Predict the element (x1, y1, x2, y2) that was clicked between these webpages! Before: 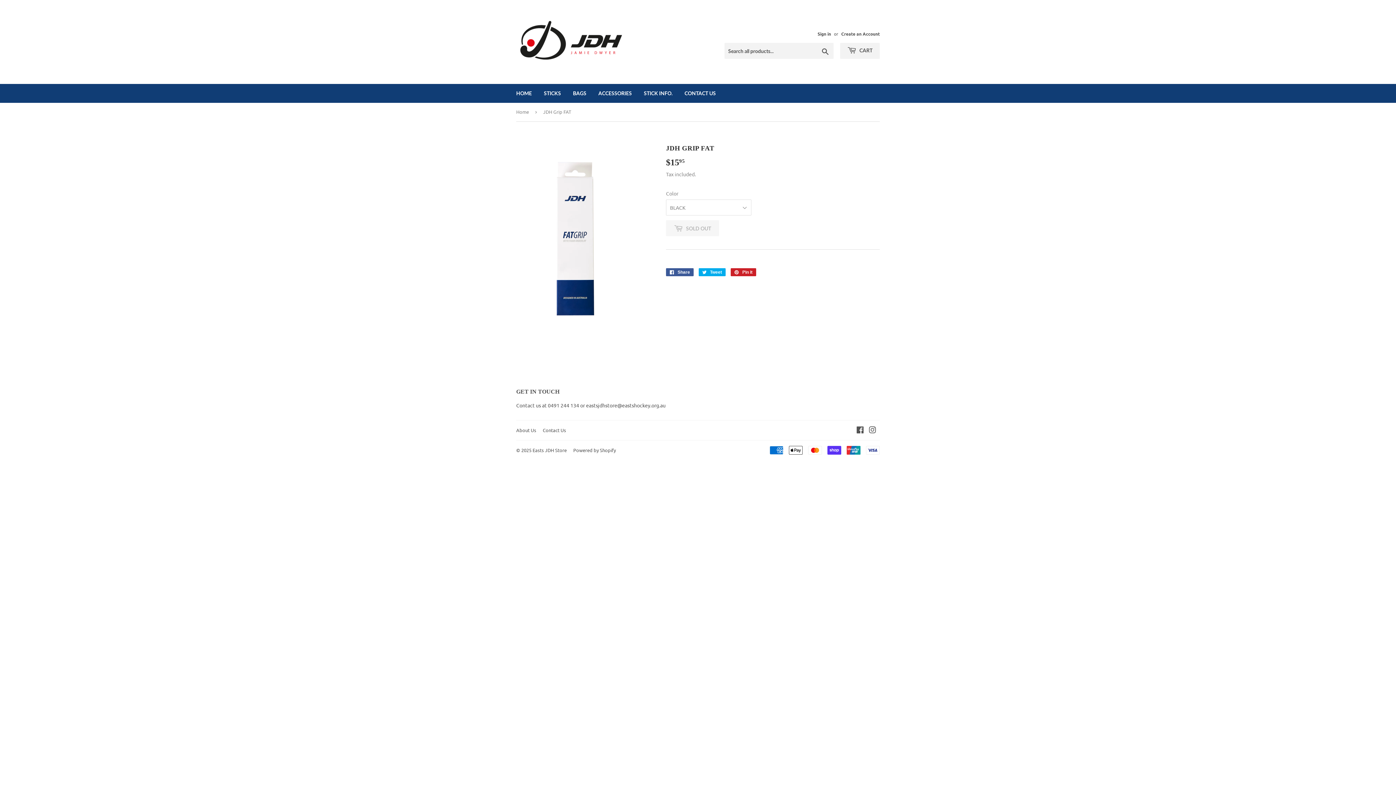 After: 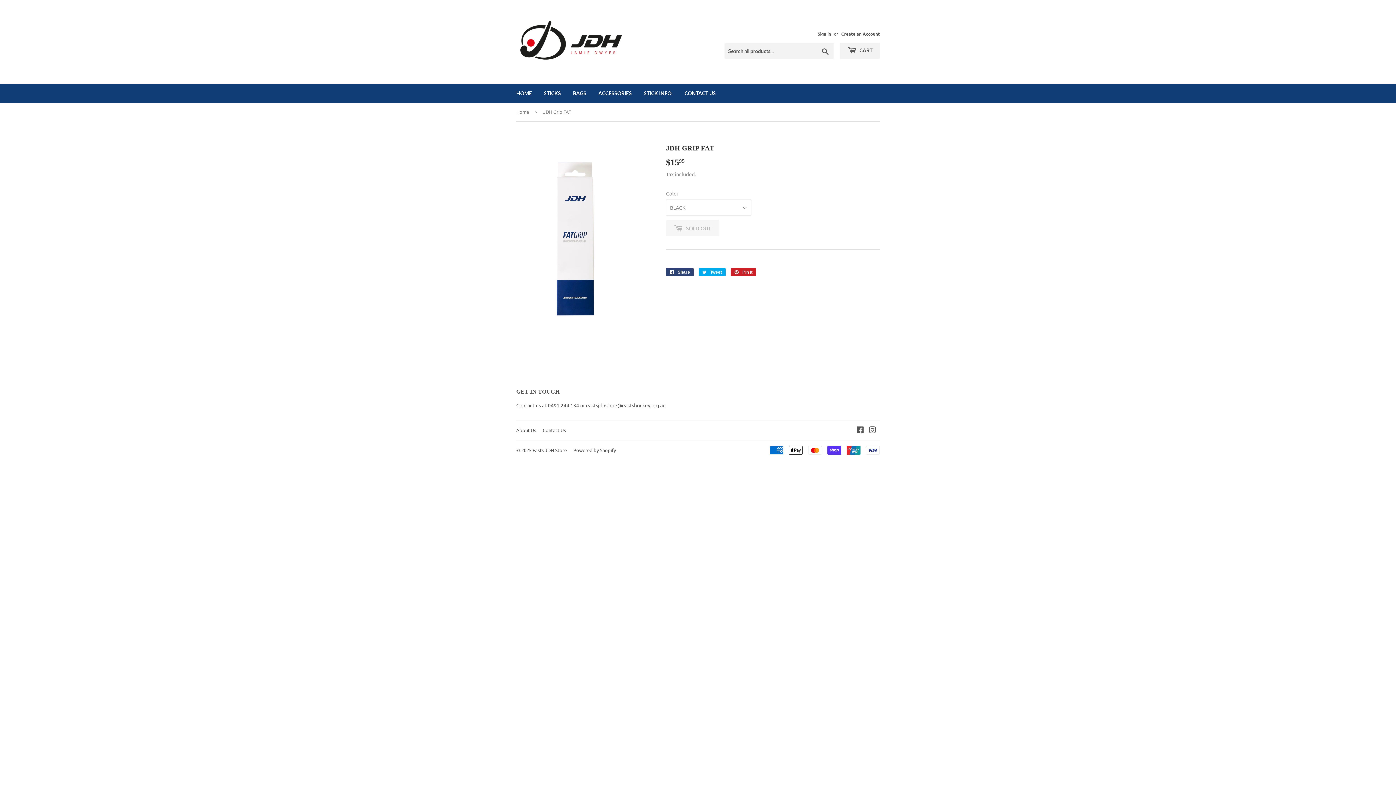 Action: bbox: (666, 268, 693, 276) label:  Share
Share on Facebook